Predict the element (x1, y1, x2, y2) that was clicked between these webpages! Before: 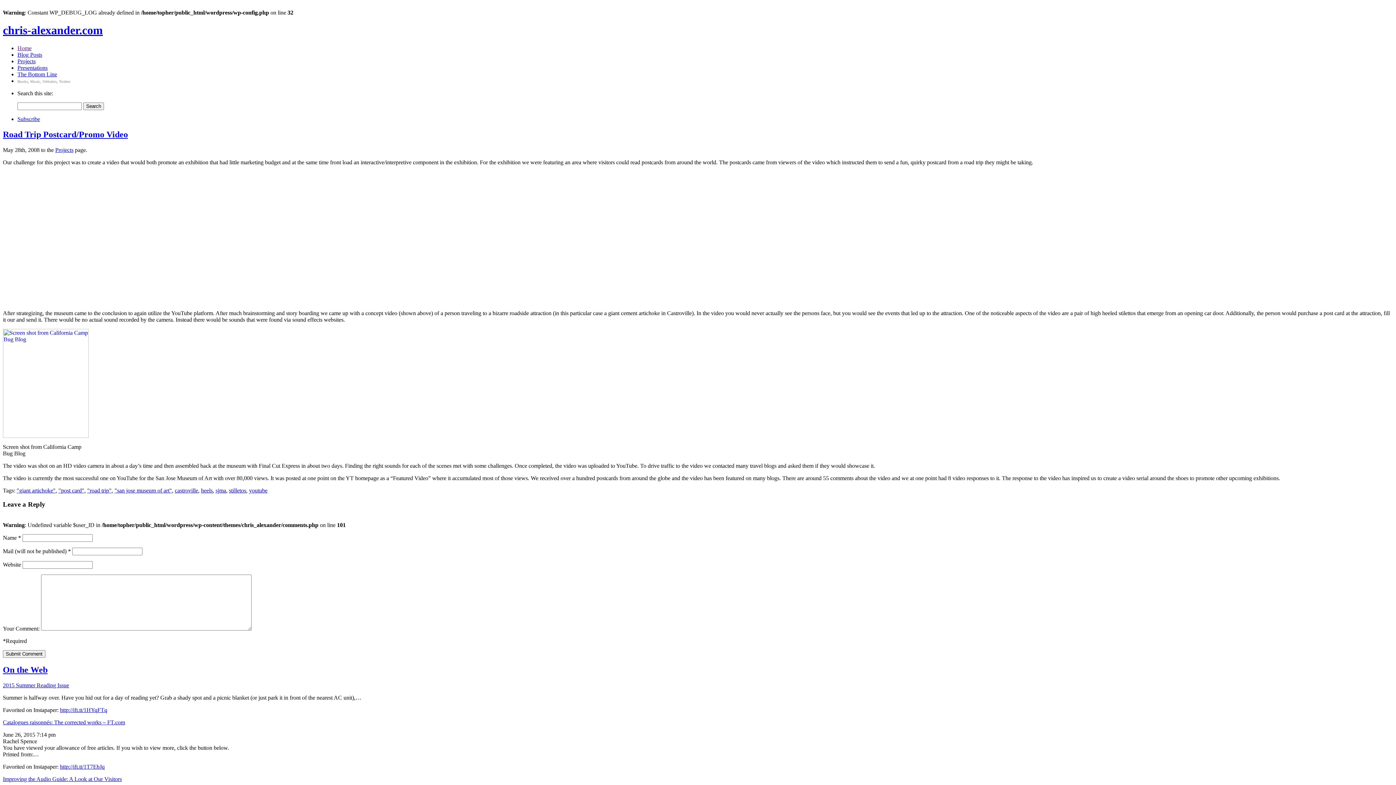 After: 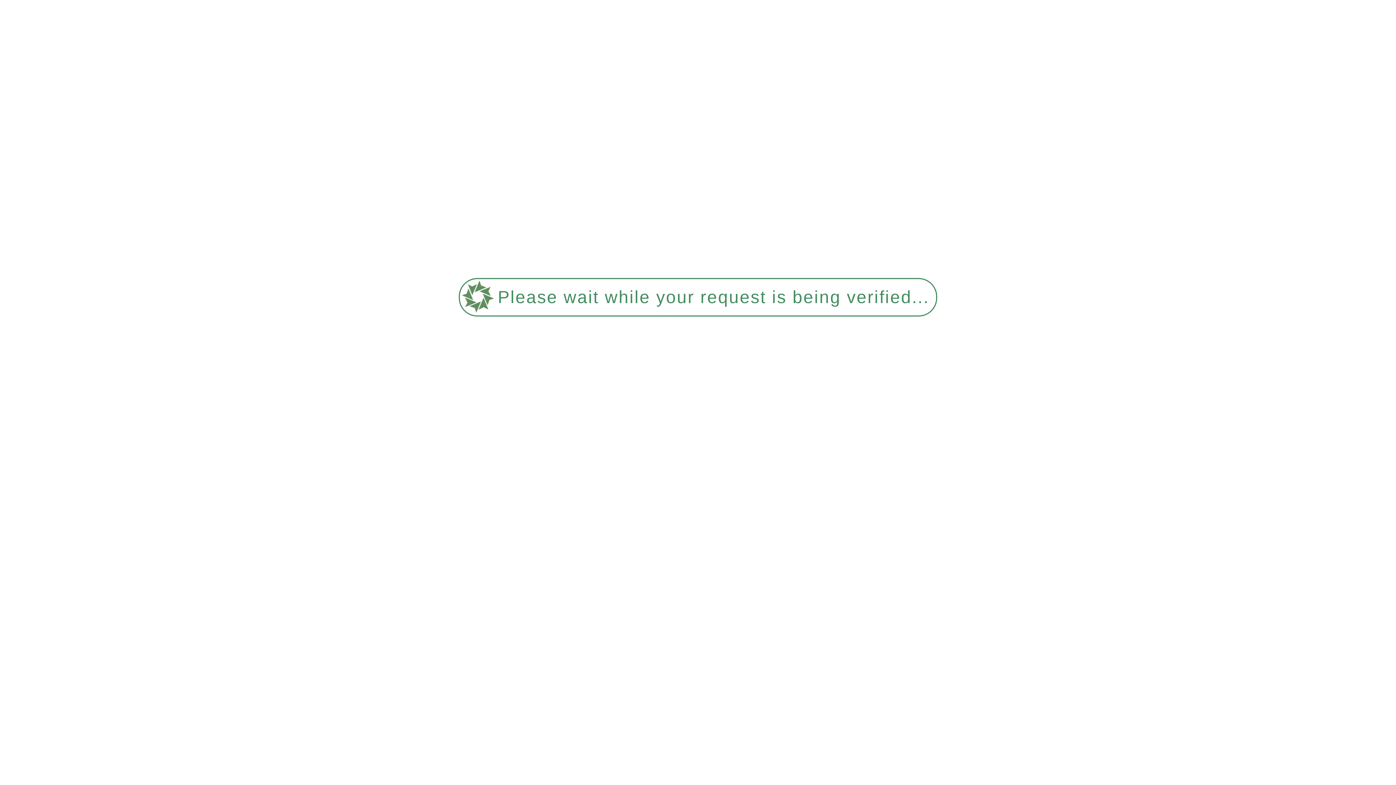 Action: label: Road Trip Postcard/Promo Video bbox: (2, 129, 128, 139)